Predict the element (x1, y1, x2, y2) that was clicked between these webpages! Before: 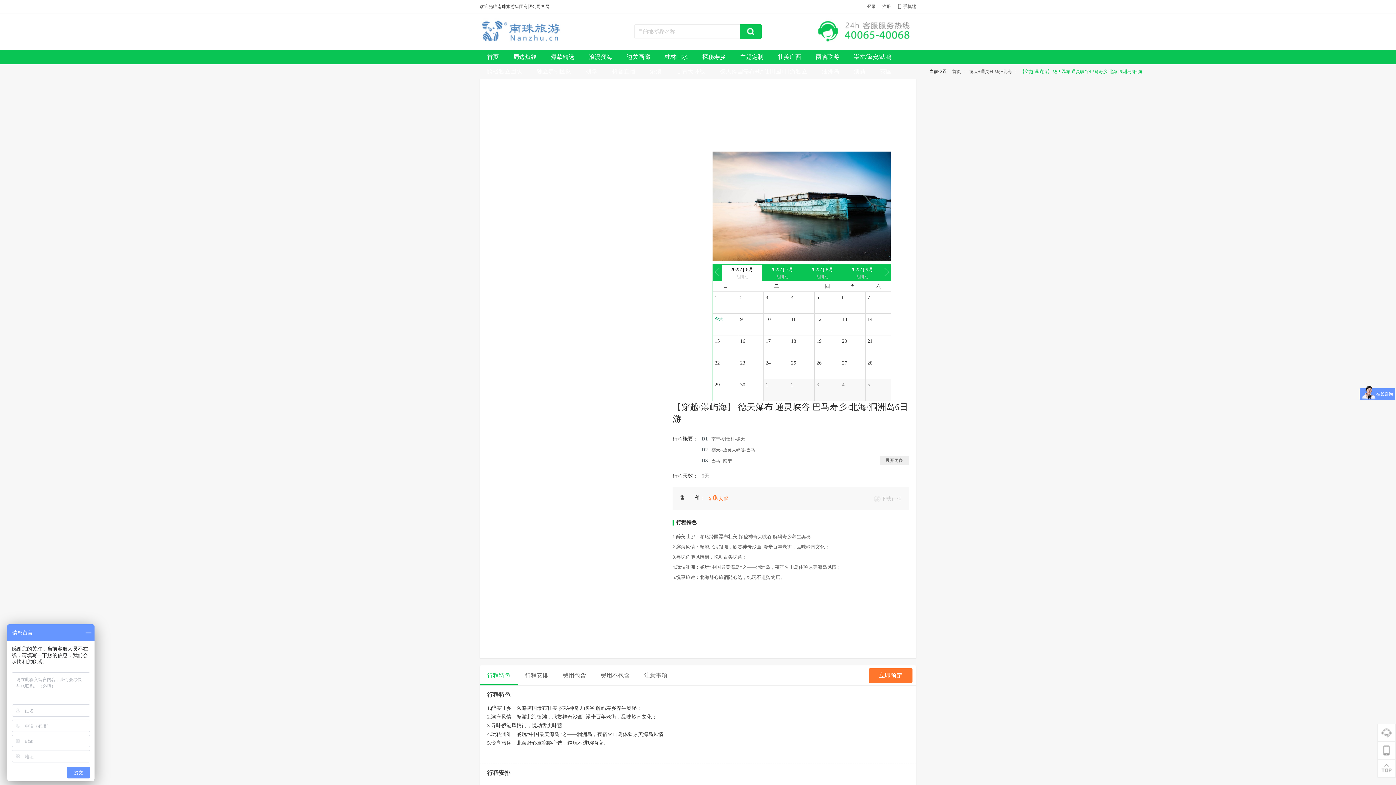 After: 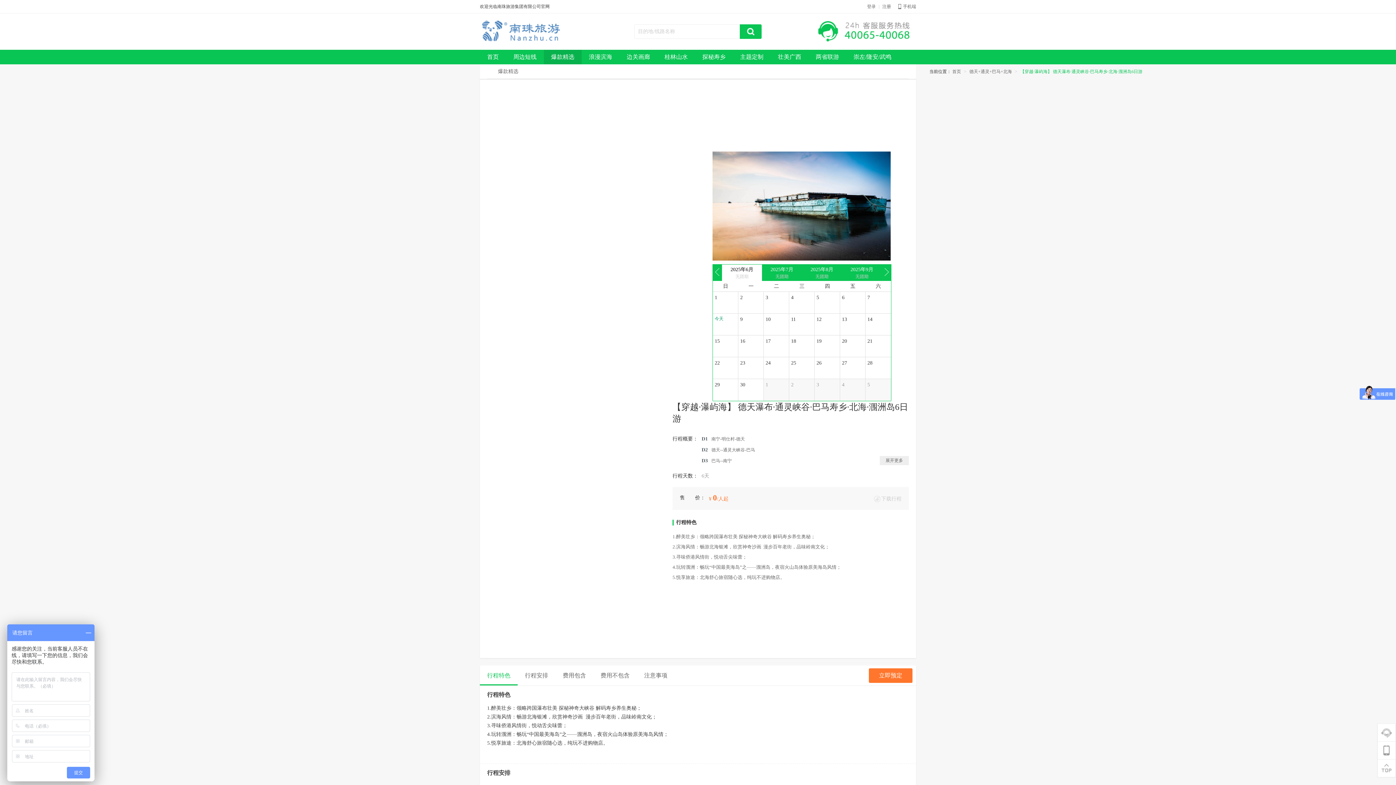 Action: bbox: (544, 49, 581, 64) label: 爆款精选